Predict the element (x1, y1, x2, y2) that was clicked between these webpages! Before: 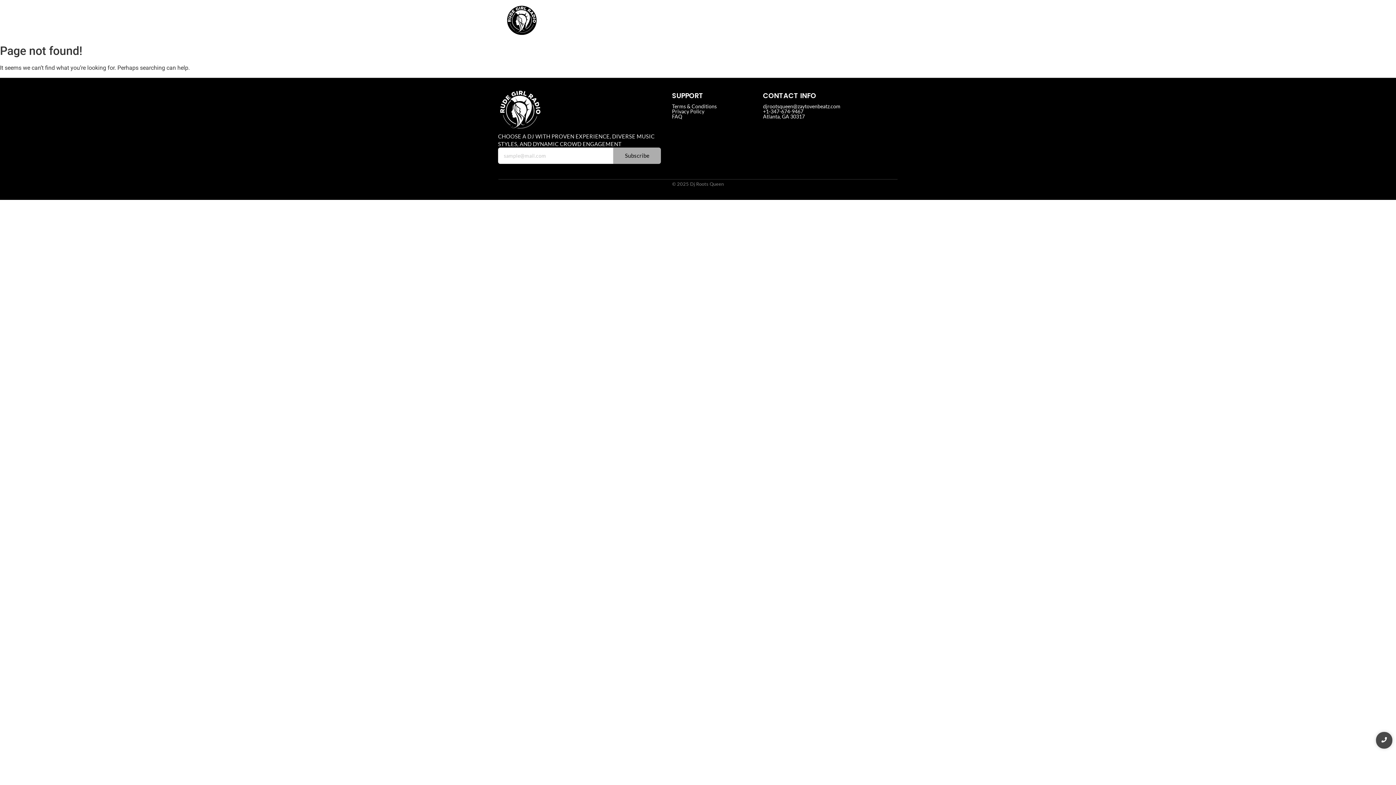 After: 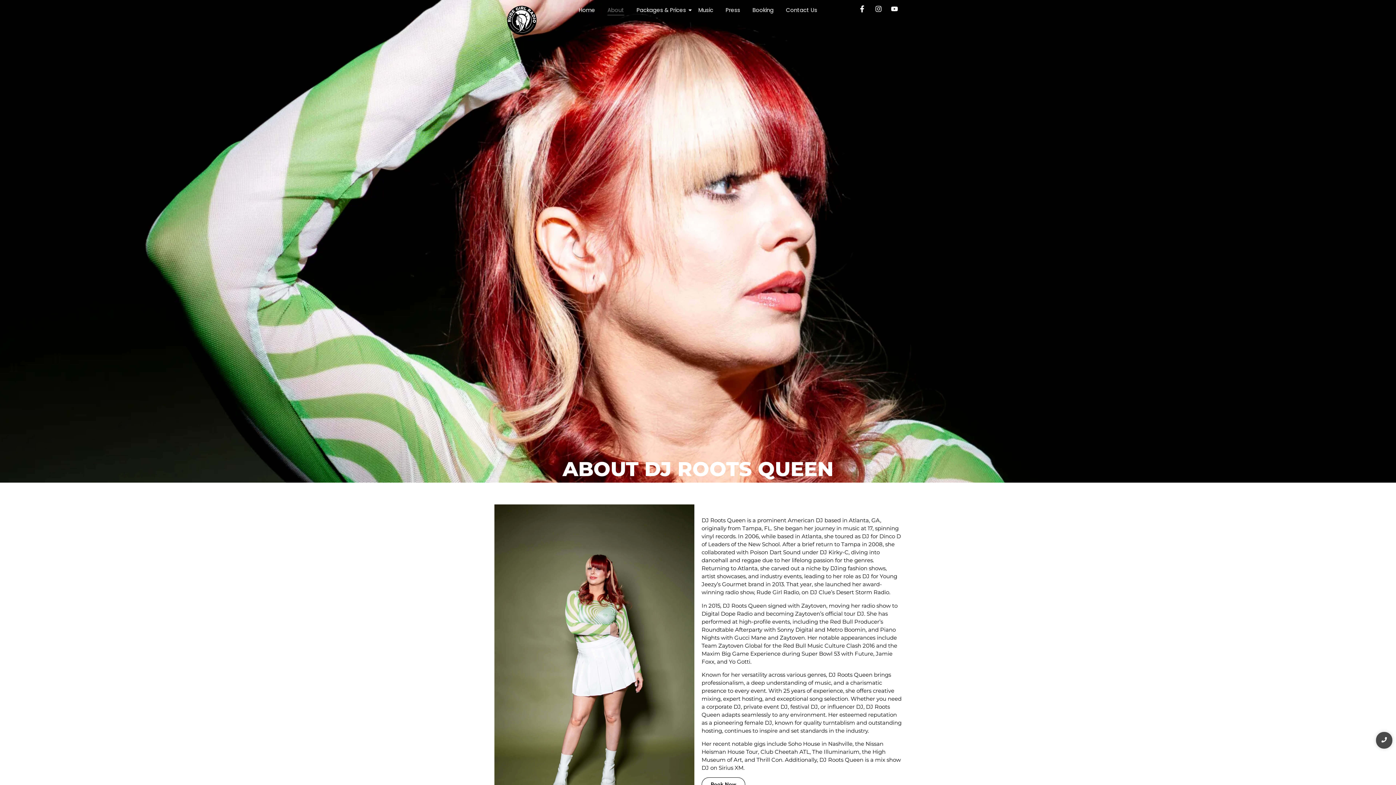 Action: bbox: (605, 5, 626, 15) label: About